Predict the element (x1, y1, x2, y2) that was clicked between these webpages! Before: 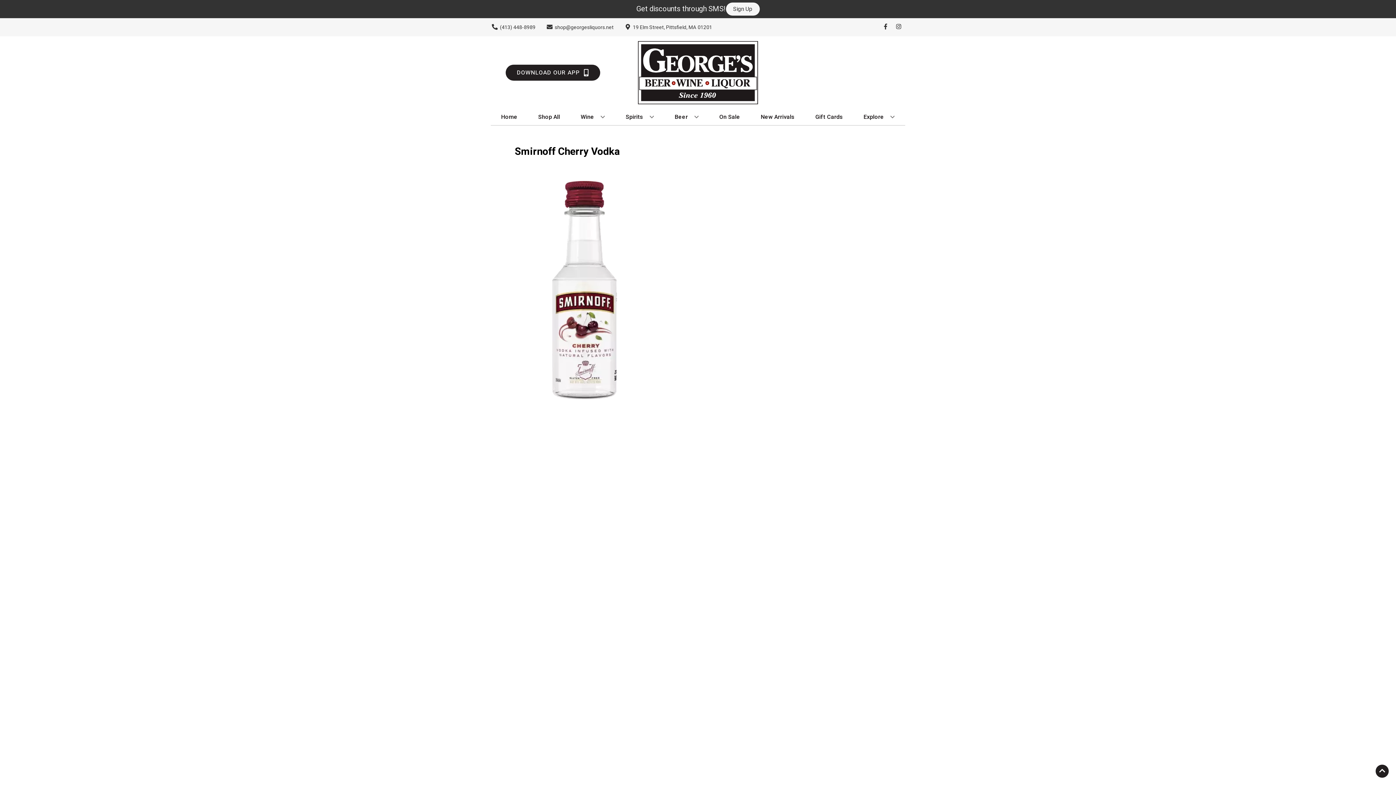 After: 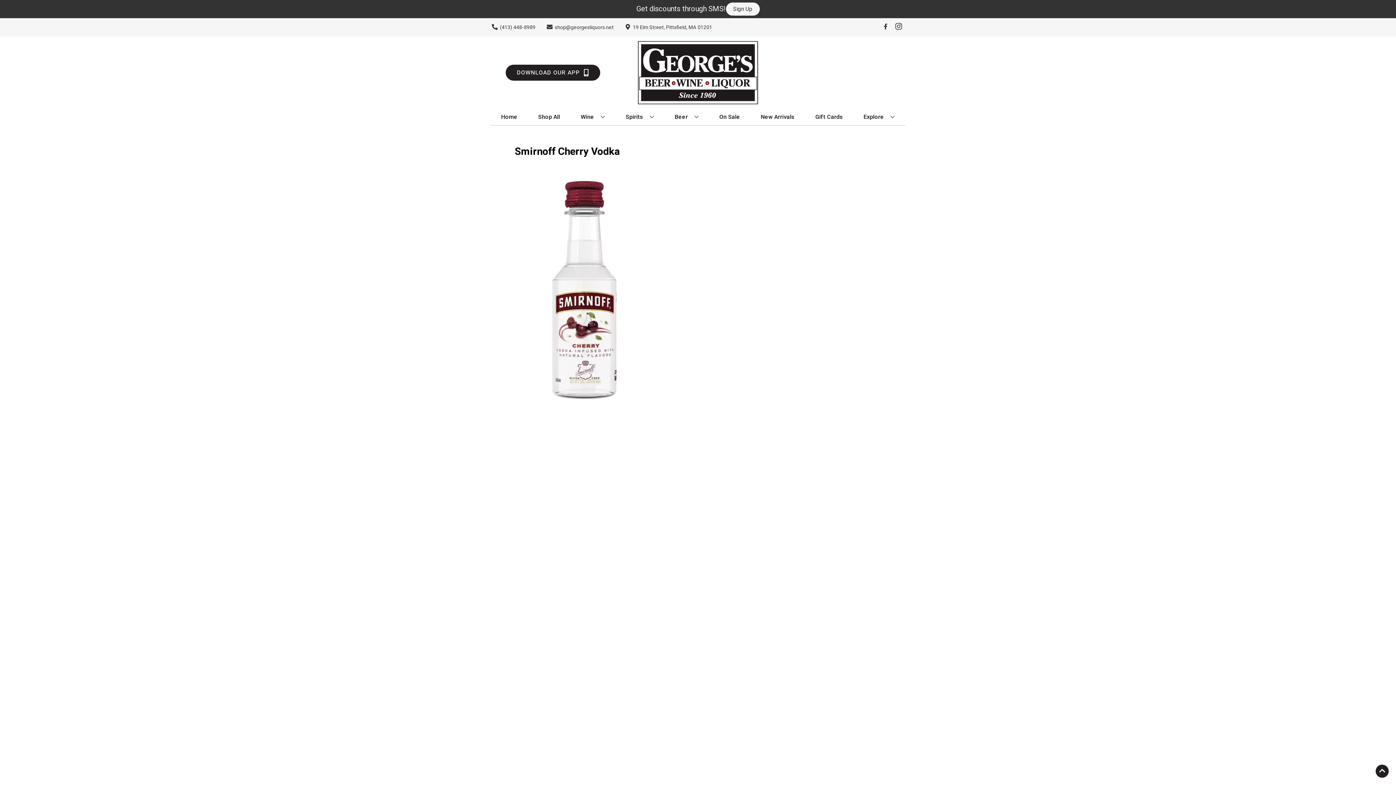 Action: bbox: (892, 23, 905, 30) label: Opens instagram in a new tab